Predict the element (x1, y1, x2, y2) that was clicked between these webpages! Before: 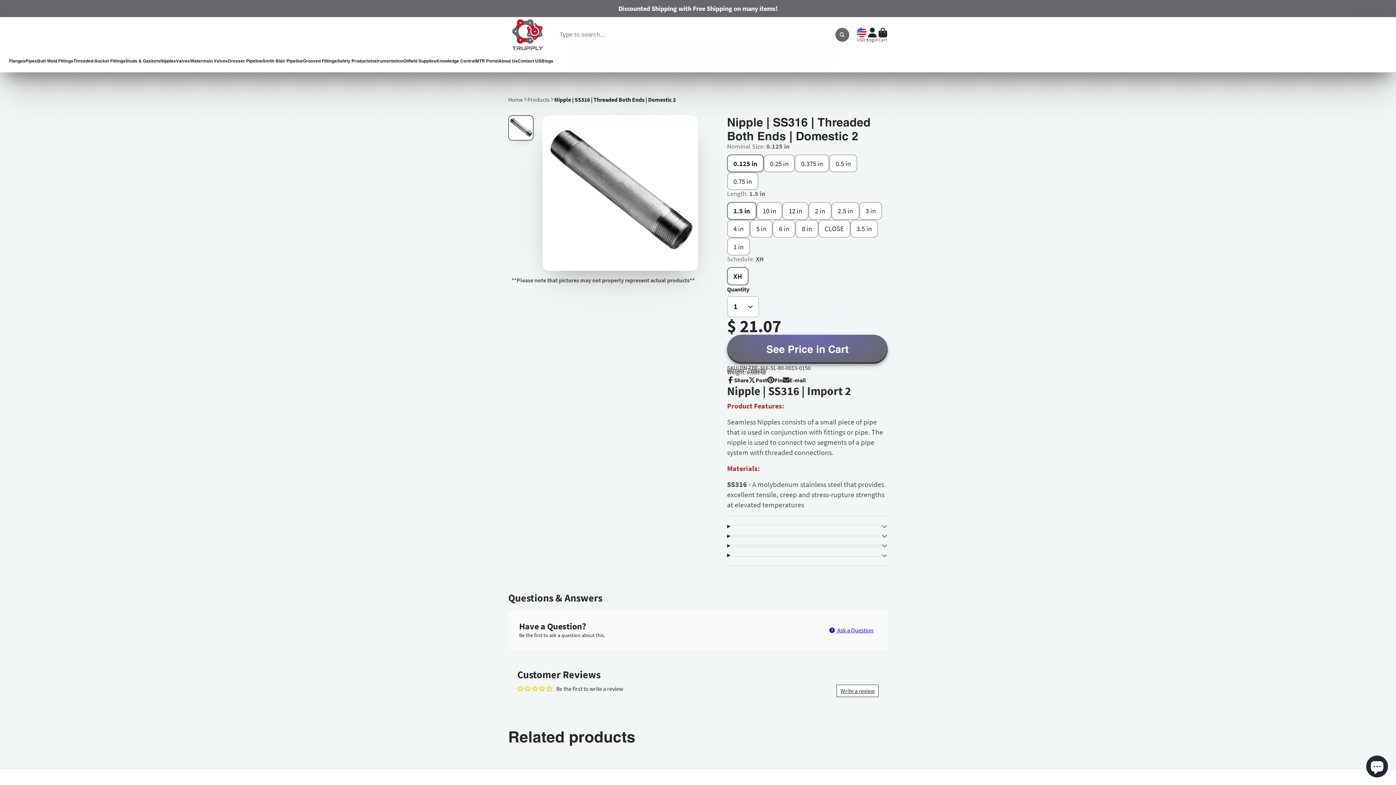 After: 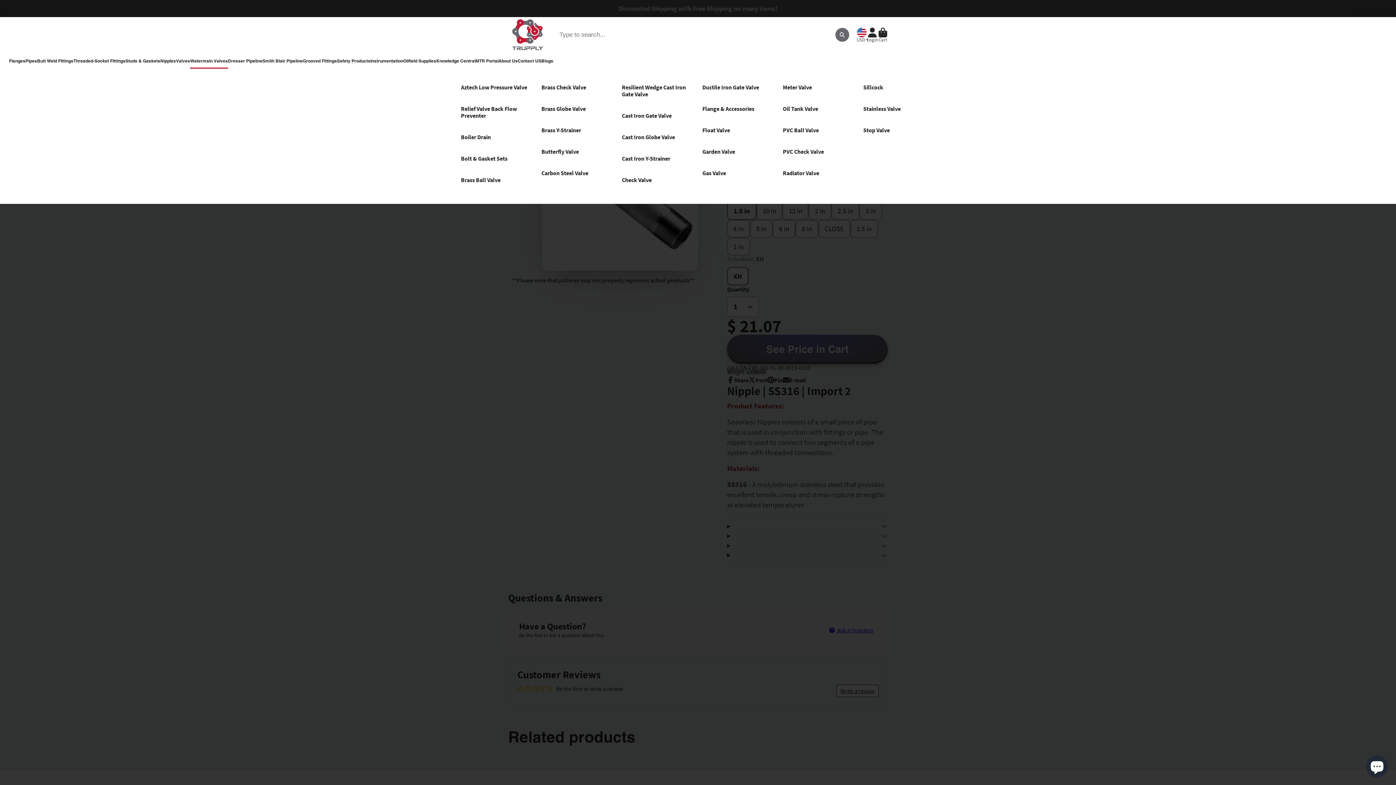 Action: label: Watermain Valves bbox: (190, 52, 228, 69)